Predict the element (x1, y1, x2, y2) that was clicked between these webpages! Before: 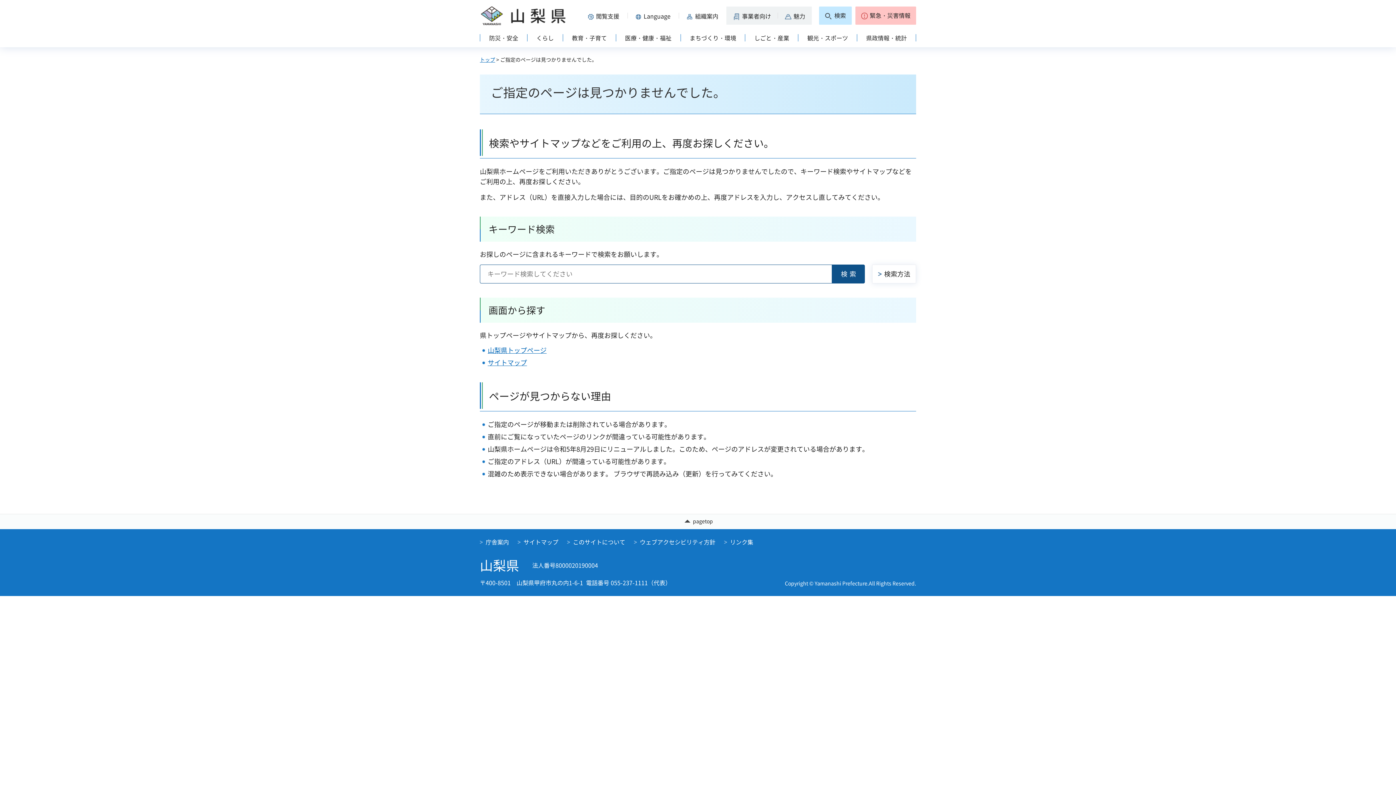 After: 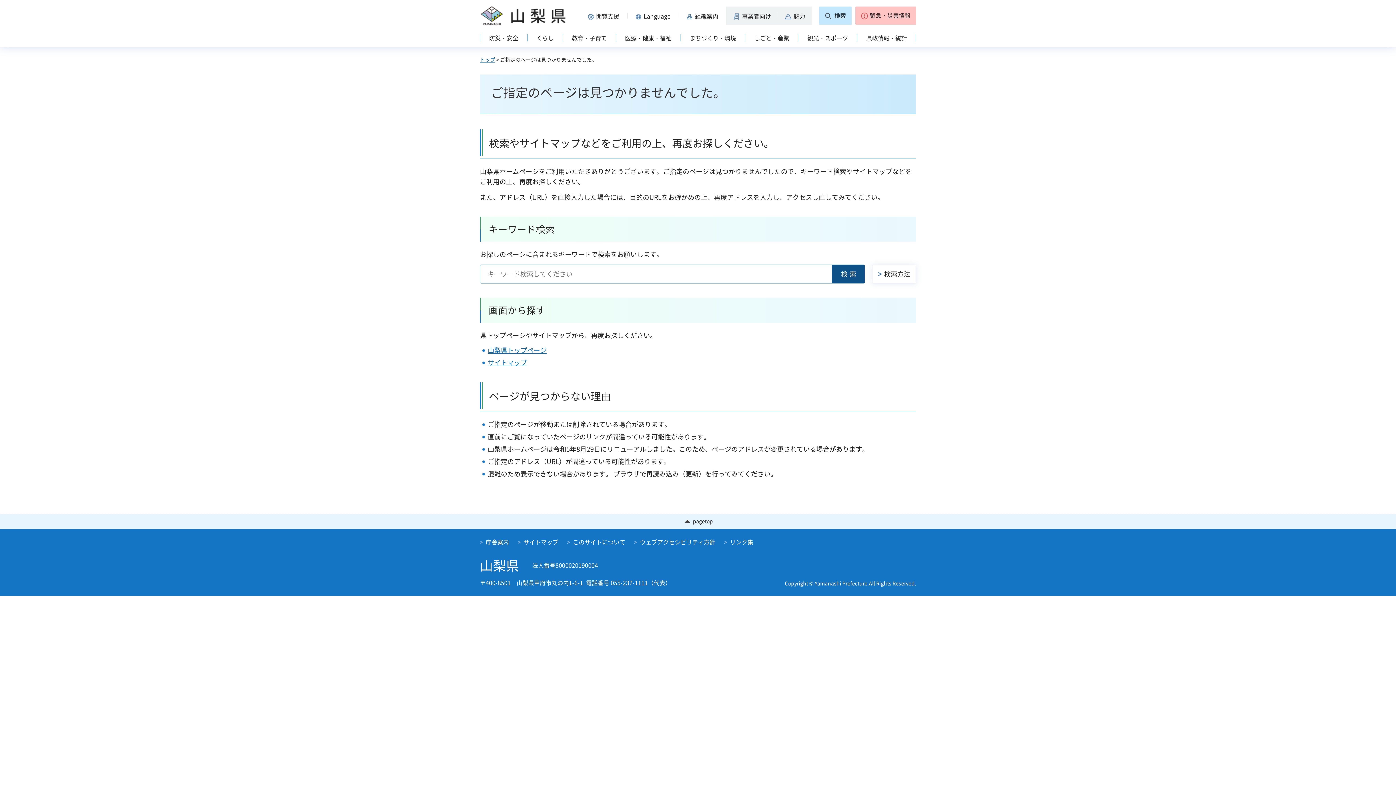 Action: label: pagetop bbox: (0, 514, 1396, 529)